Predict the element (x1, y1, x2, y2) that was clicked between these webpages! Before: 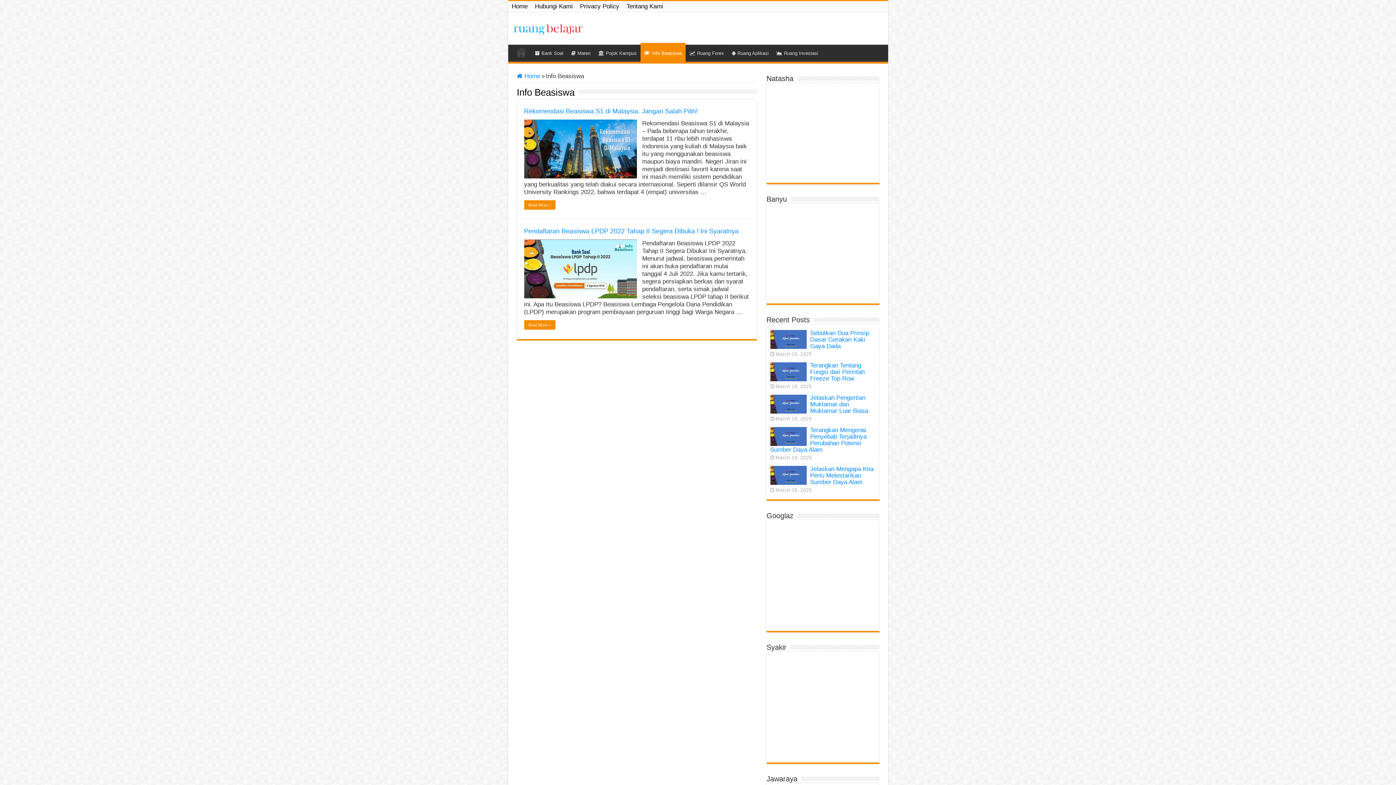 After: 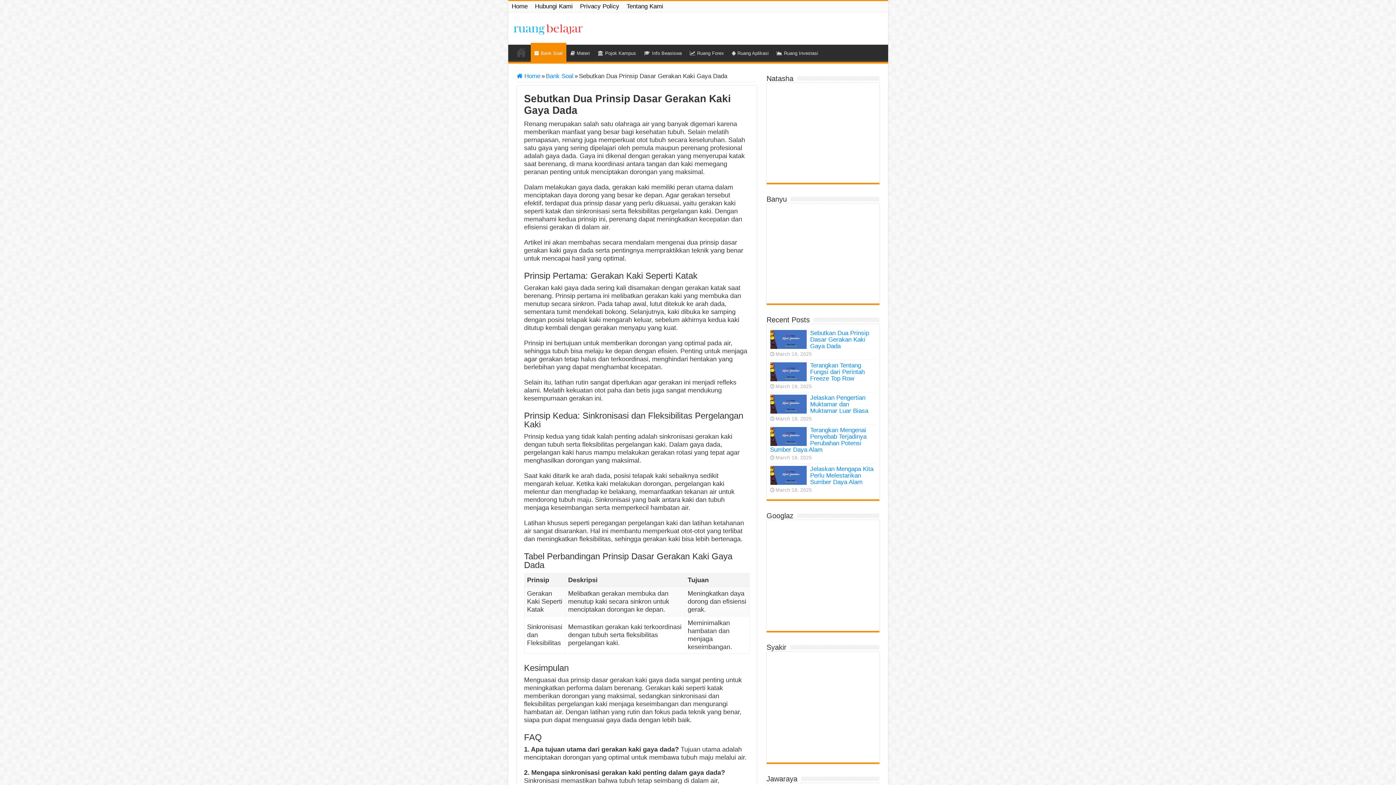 Action: bbox: (770, 330, 806, 349)